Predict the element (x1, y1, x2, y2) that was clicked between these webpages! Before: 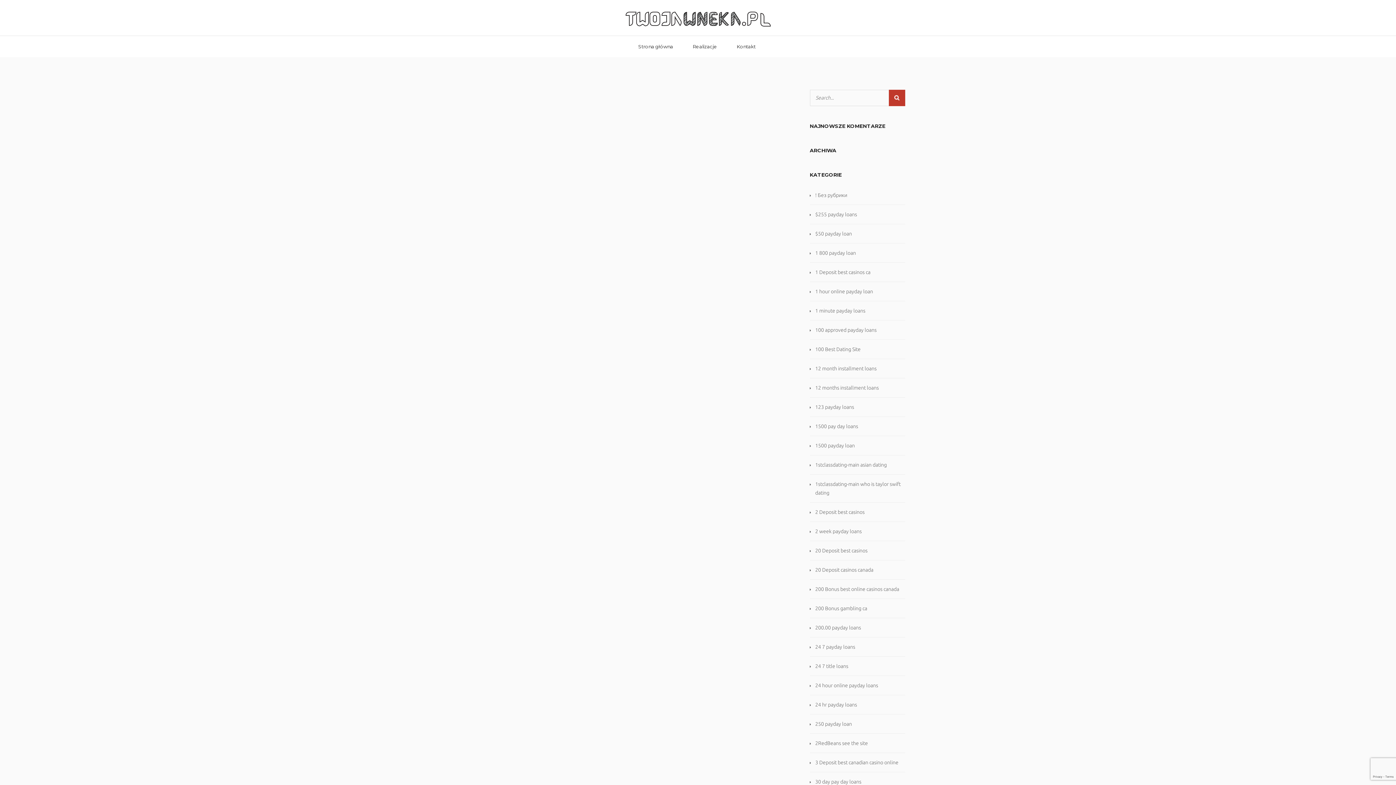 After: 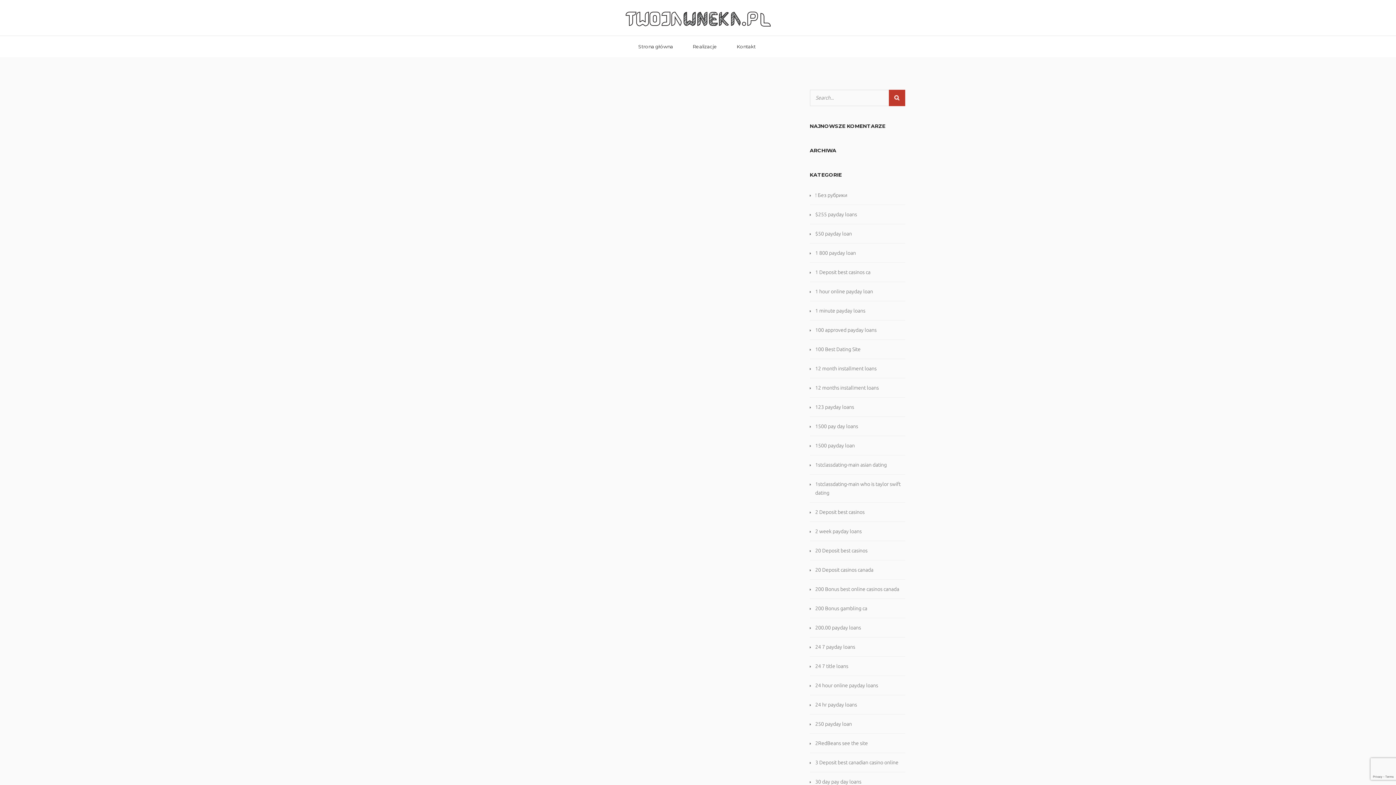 Action: label: 1500 payday loan bbox: (815, 436, 855, 455)